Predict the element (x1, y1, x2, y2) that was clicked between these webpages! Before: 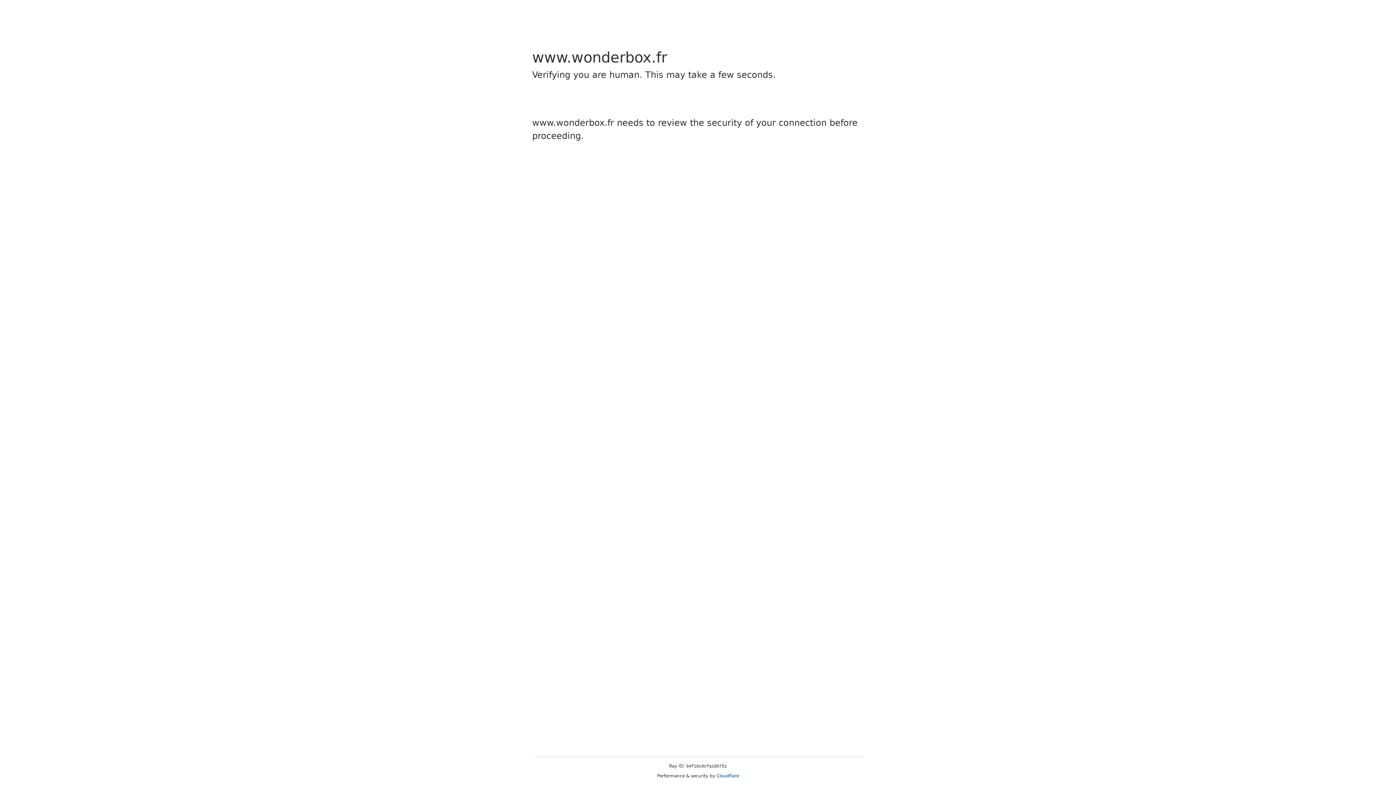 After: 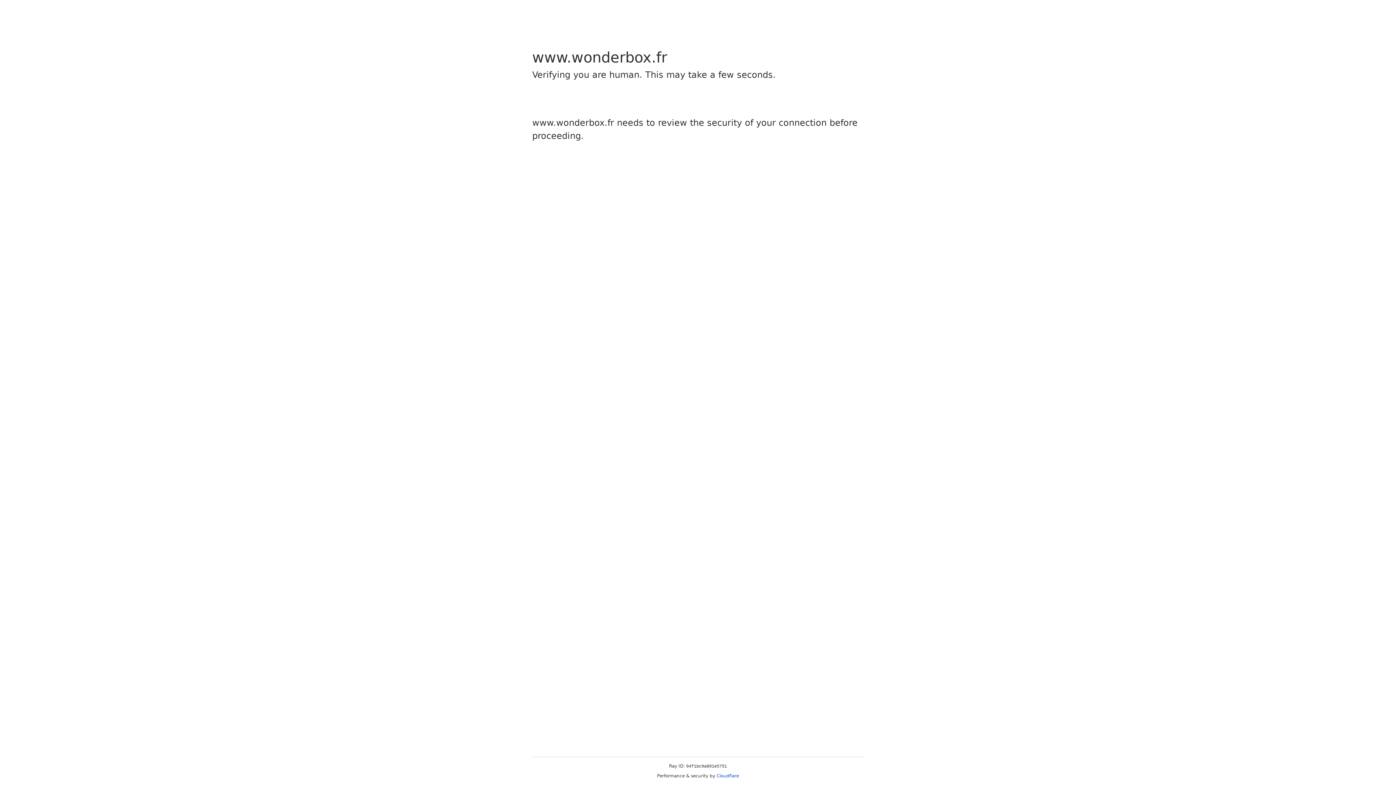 Action: label: Cloudflare bbox: (716, 773, 739, 778)